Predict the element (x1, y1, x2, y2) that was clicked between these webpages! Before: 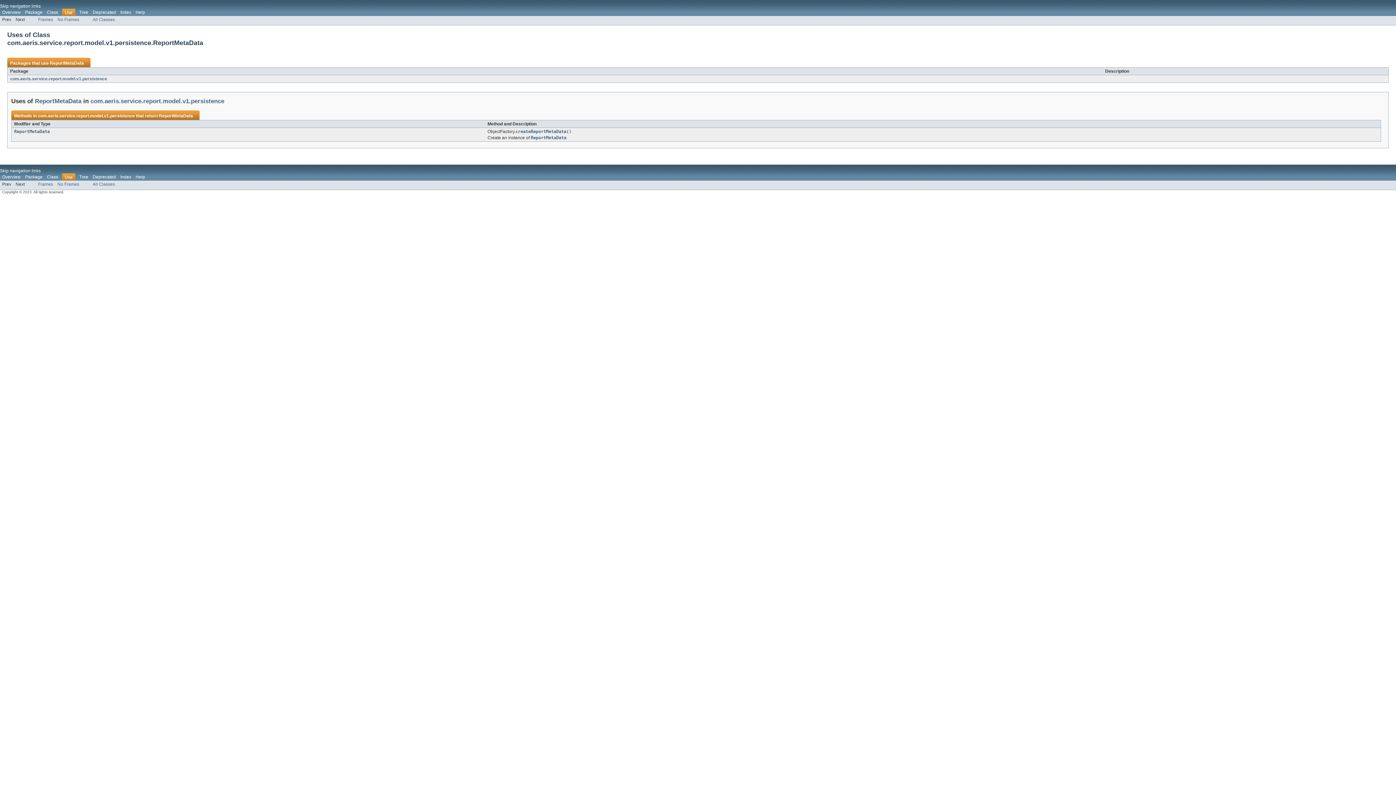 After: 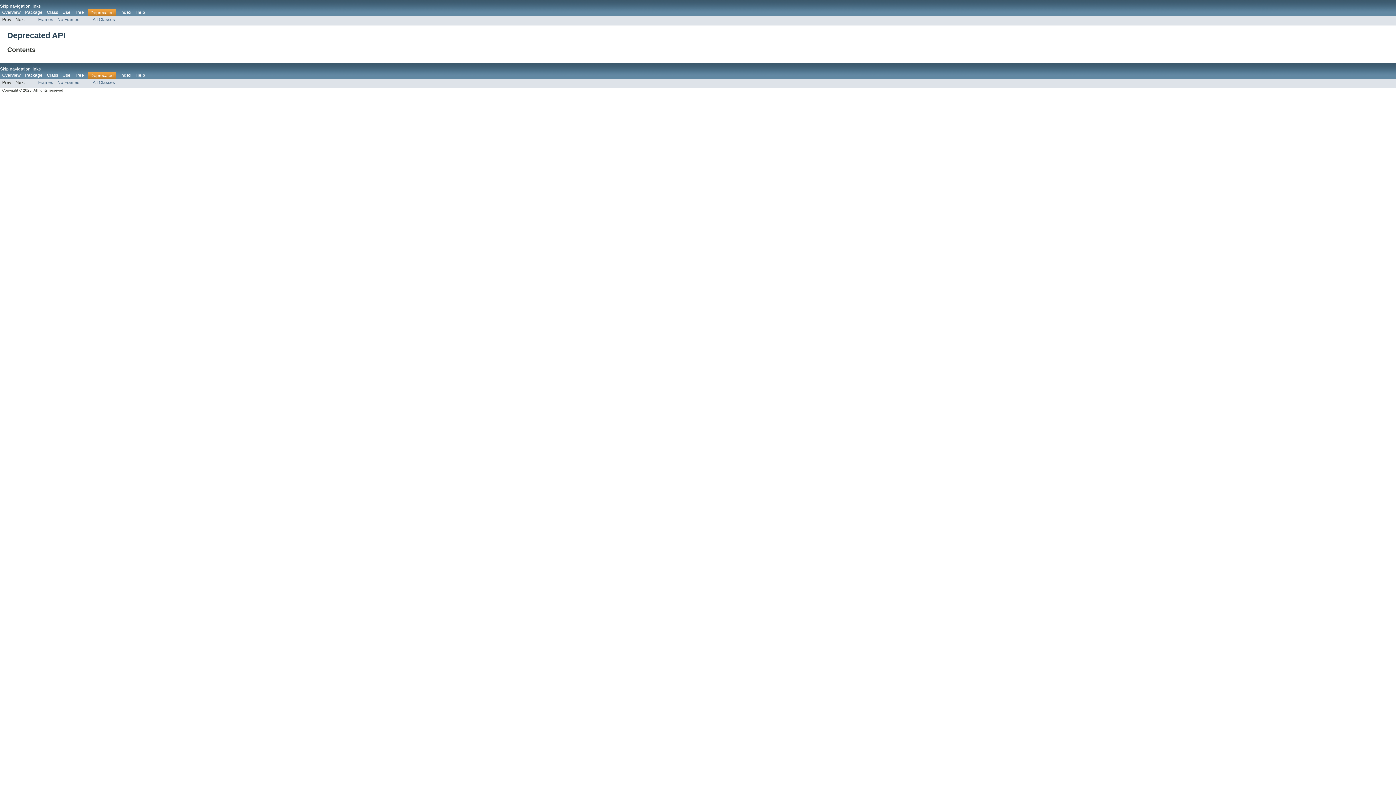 Action: bbox: (92, 9, 116, 14) label: Deprecated